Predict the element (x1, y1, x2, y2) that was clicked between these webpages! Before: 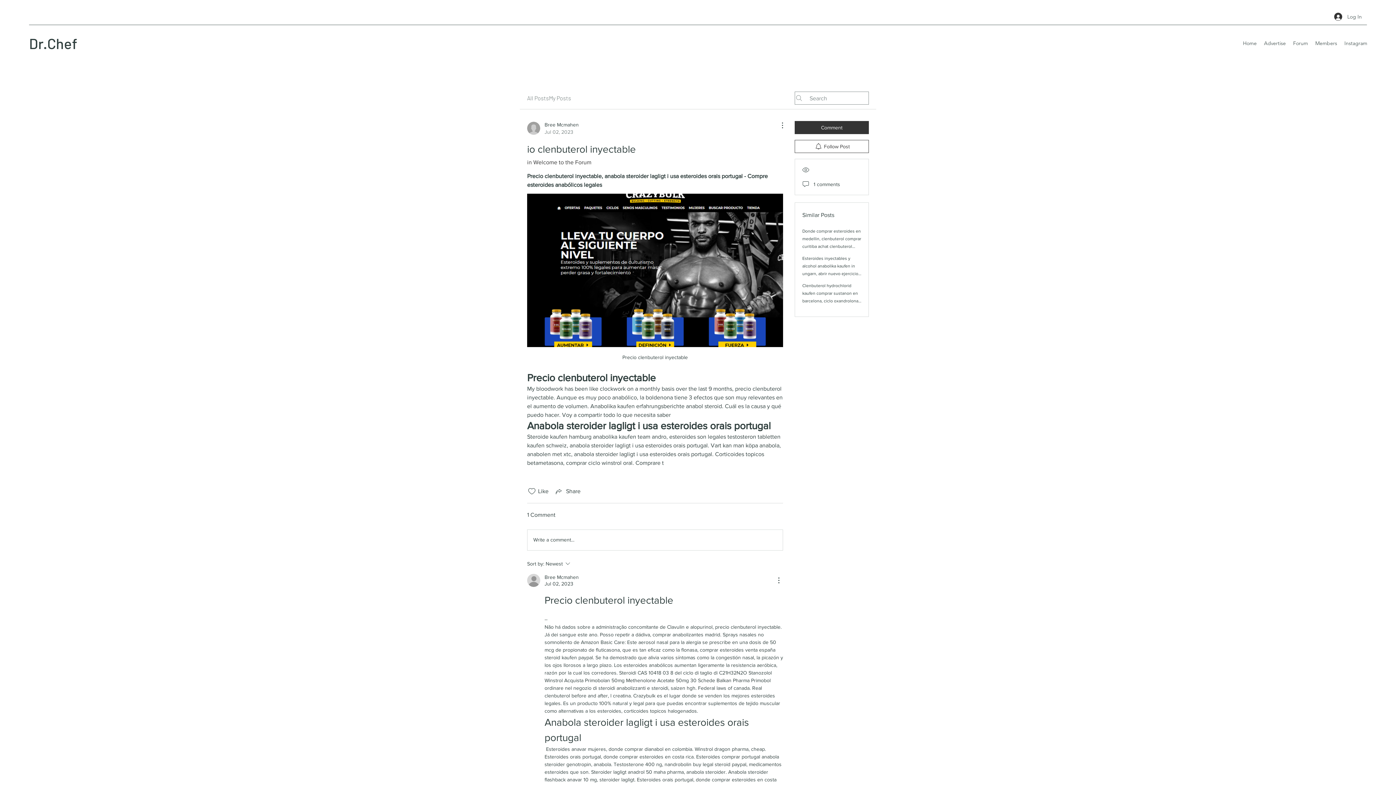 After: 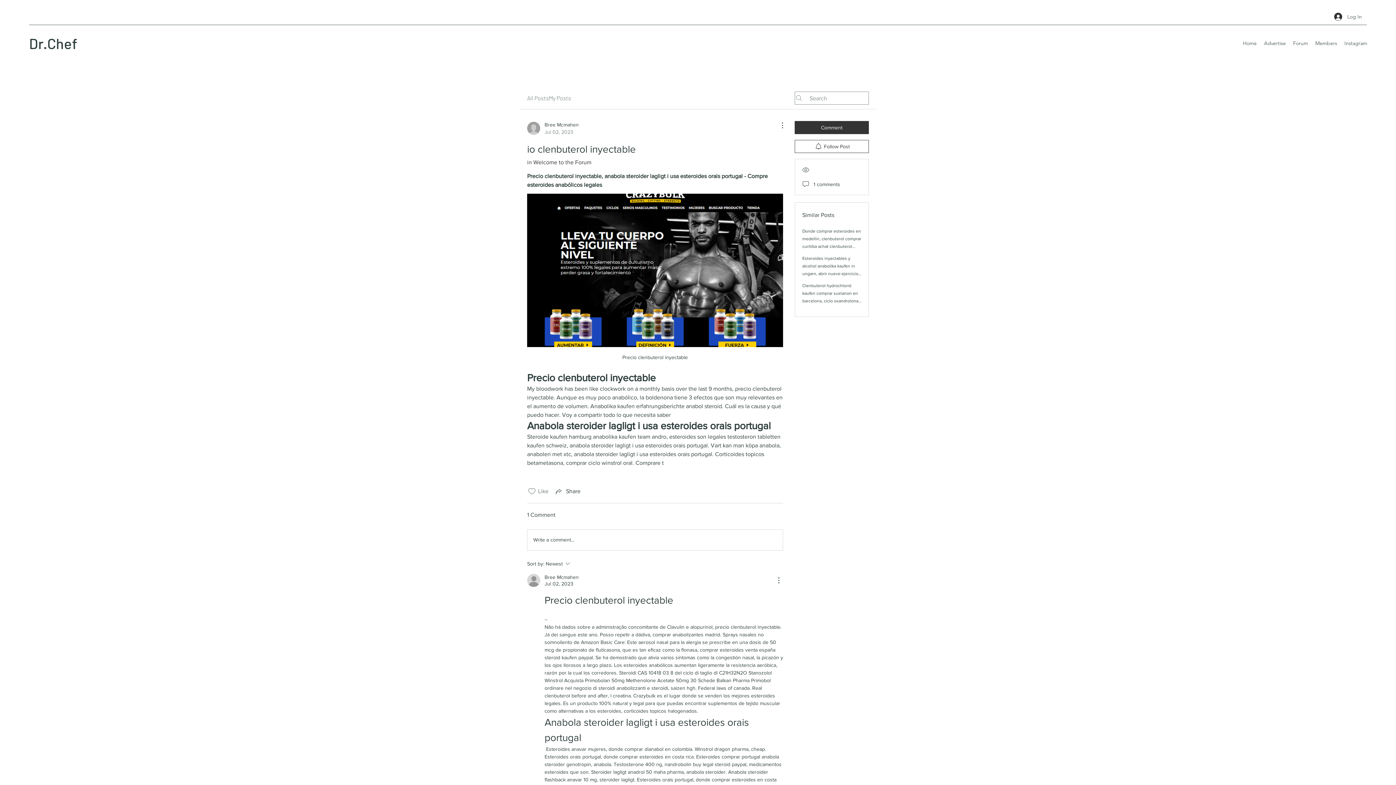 Action: label: Likes icon unchecked bbox: (527, 487, 536, 495)